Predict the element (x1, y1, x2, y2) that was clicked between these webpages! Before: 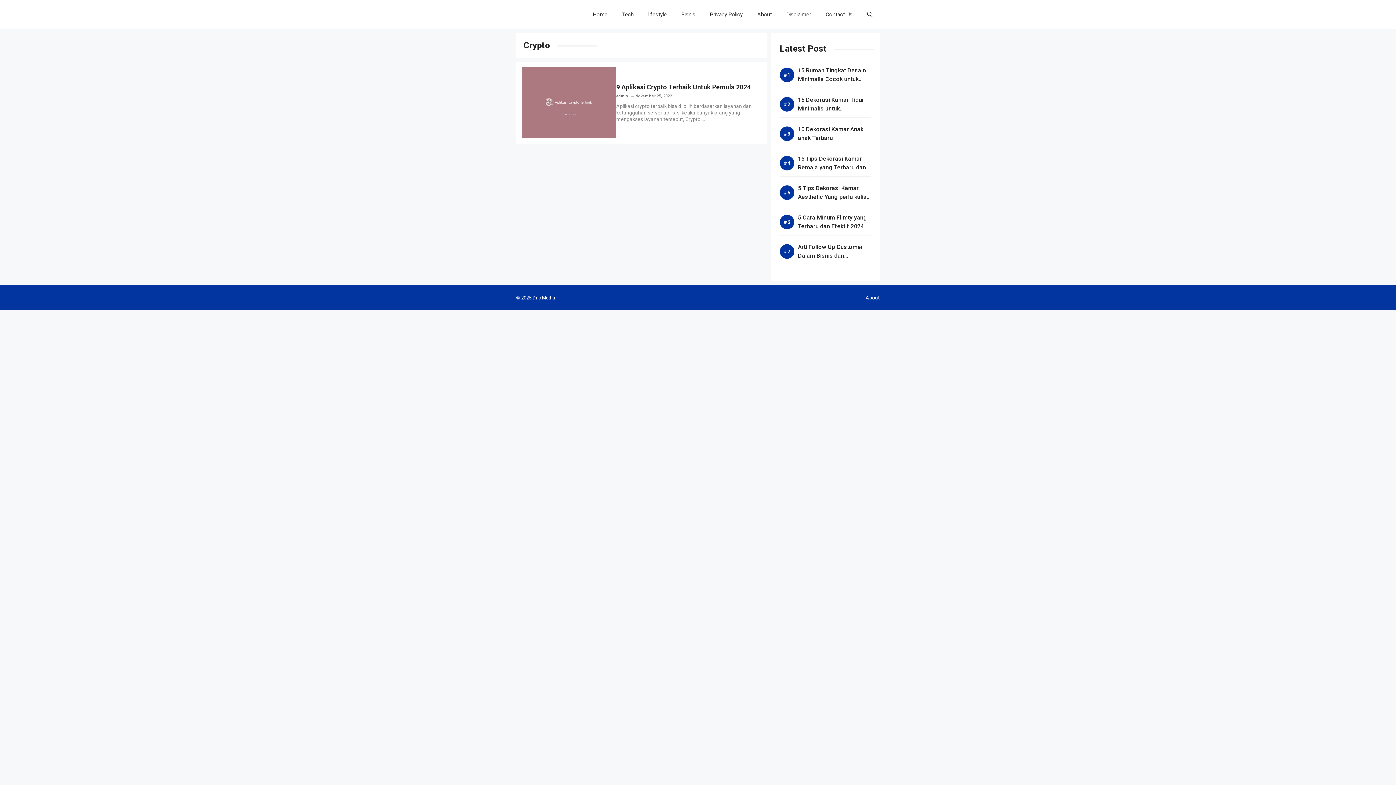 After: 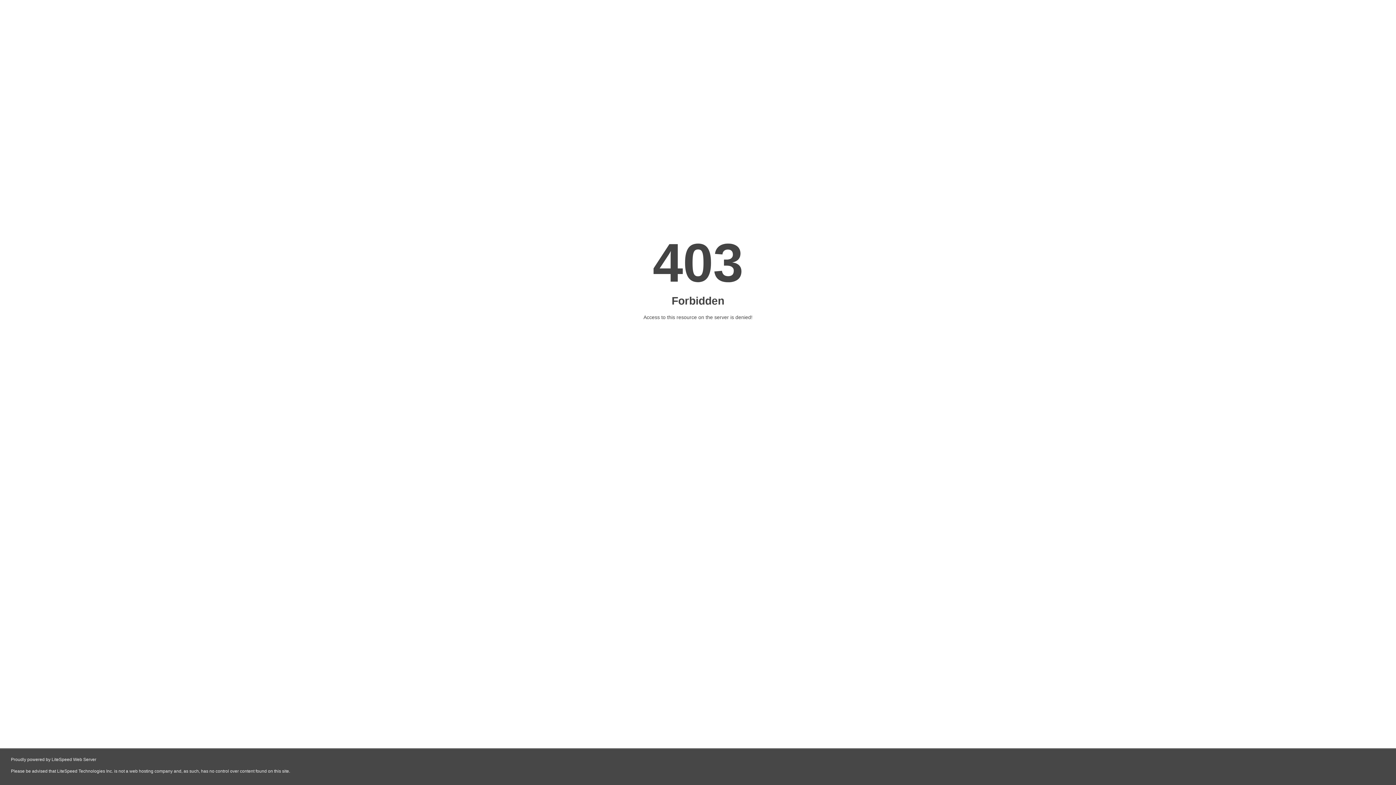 Action: bbox: (865, 292, 880, 302) label: About